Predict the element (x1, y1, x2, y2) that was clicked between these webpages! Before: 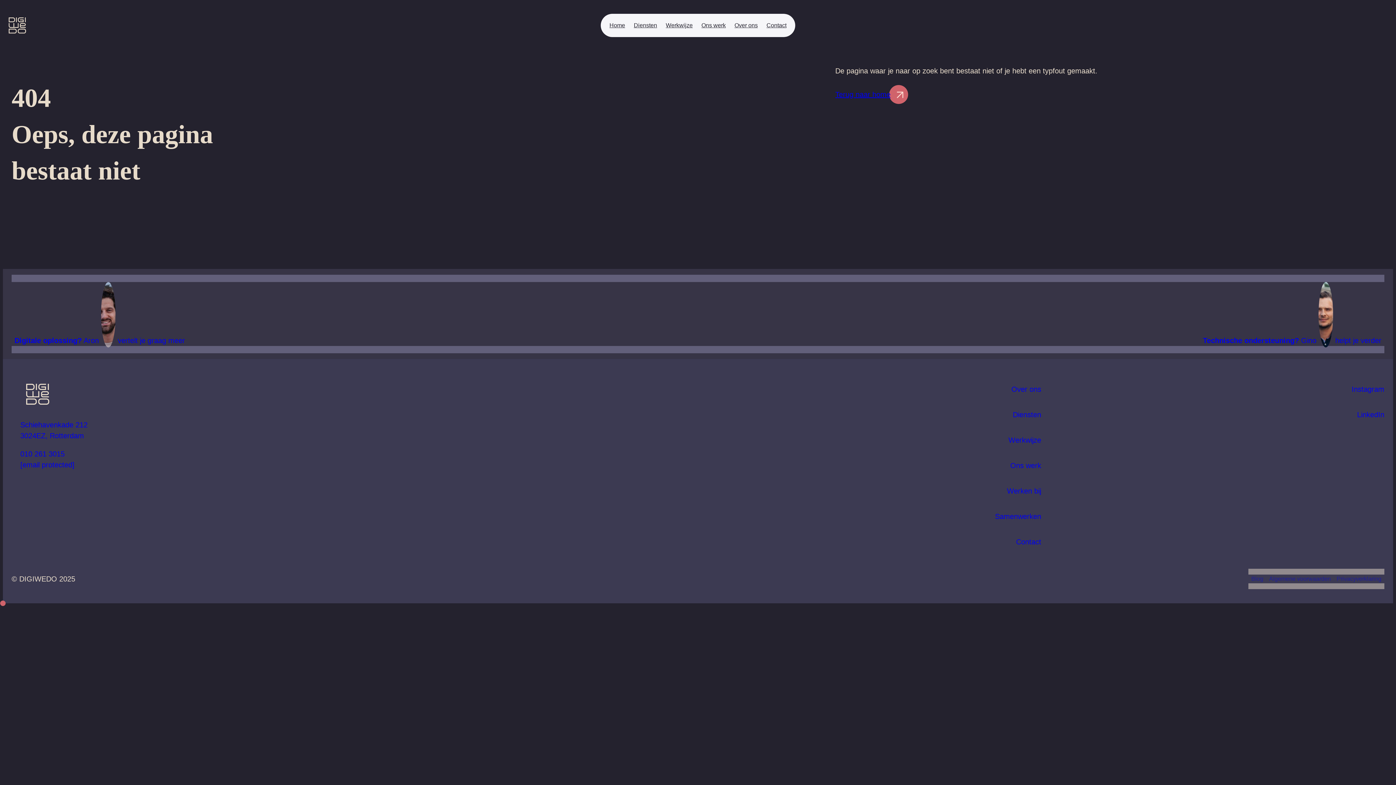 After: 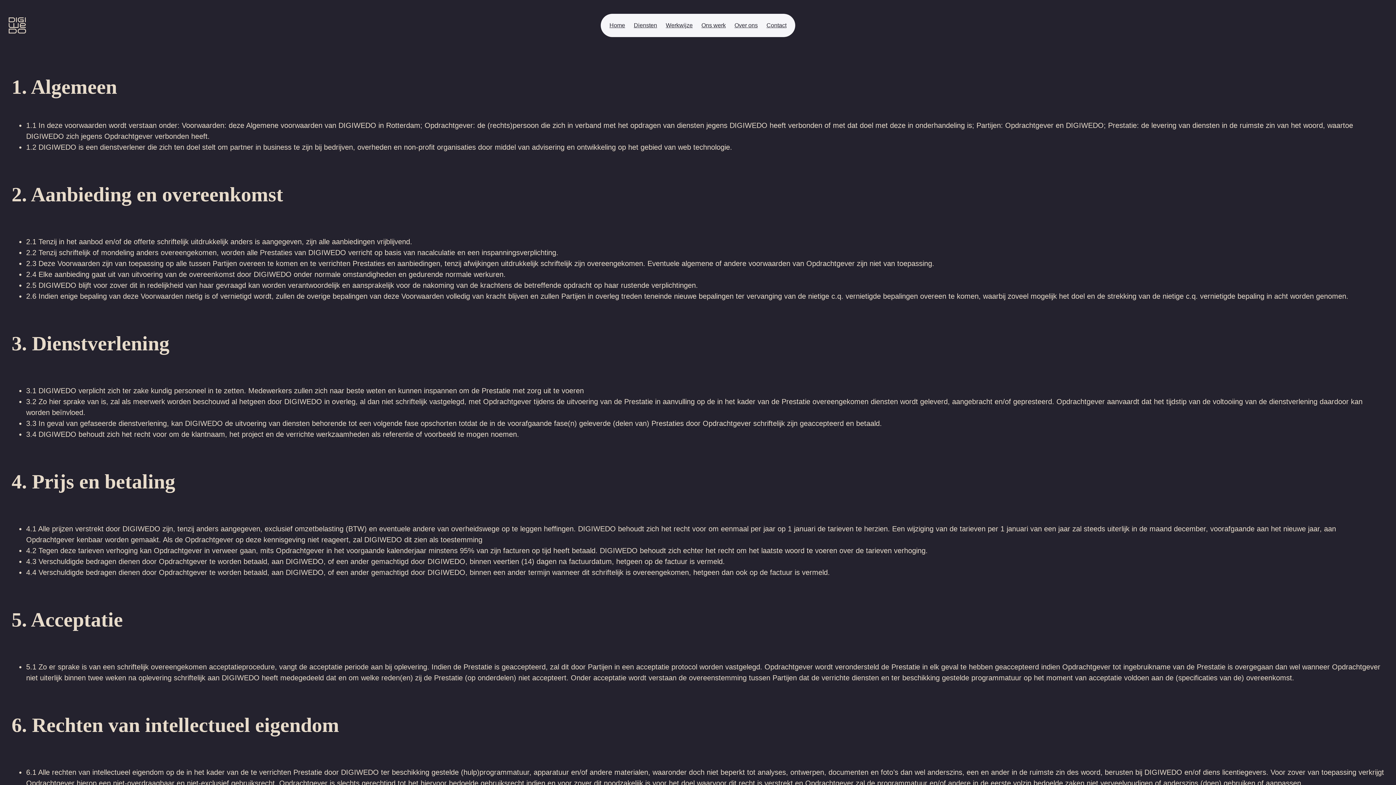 Action: bbox: (1269, 575, 1331, 582) label: Algemene voorwaarden